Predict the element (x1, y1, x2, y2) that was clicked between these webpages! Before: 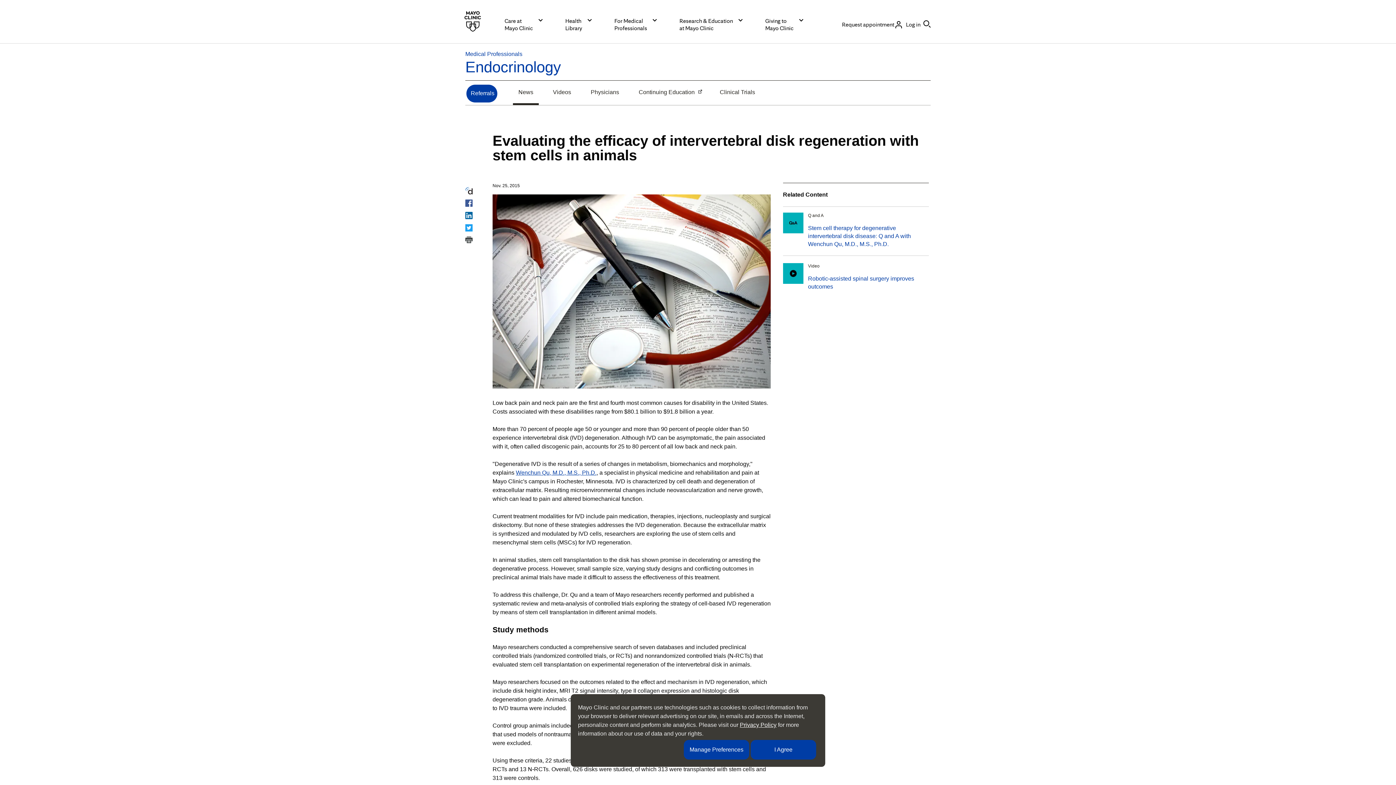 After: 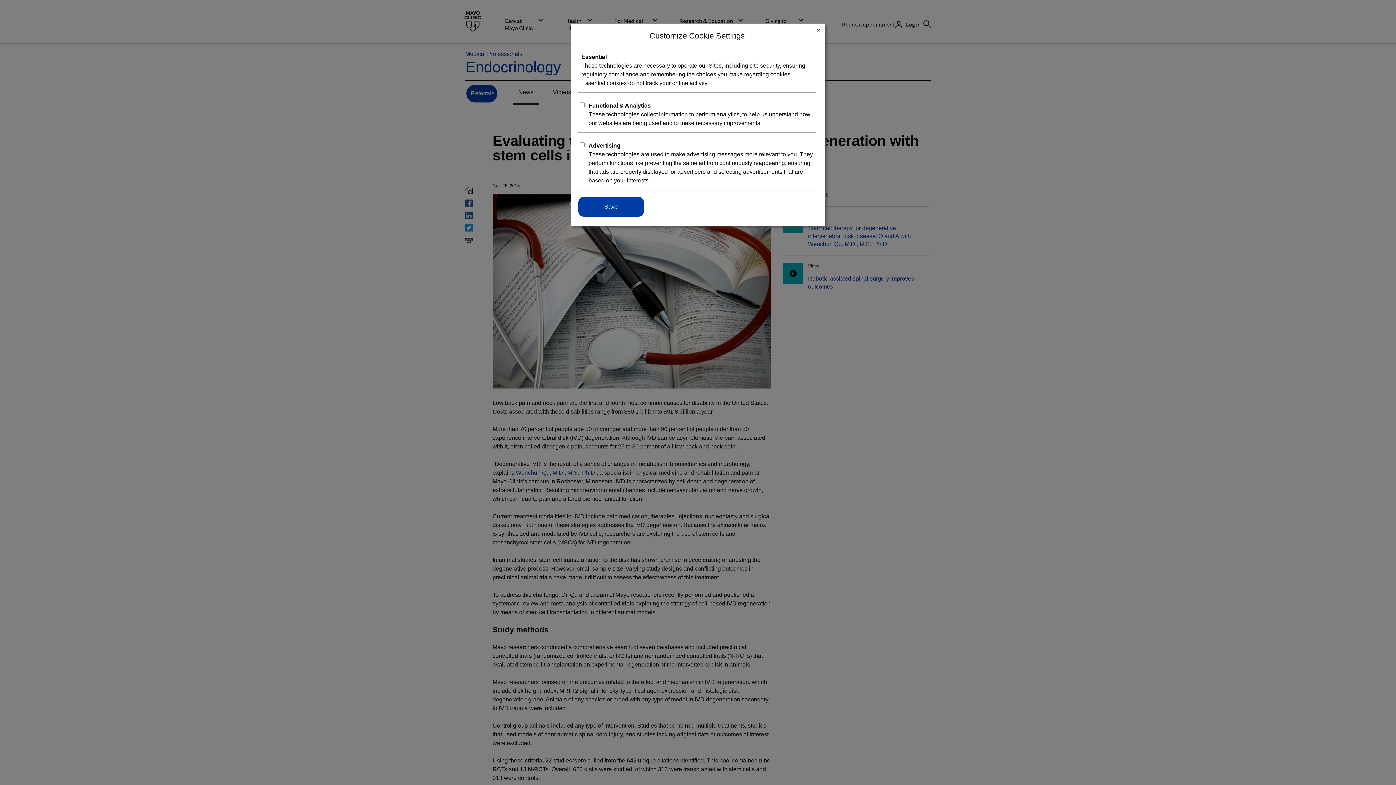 Action: bbox: (684, 740, 749, 760) label: Manage Preferences